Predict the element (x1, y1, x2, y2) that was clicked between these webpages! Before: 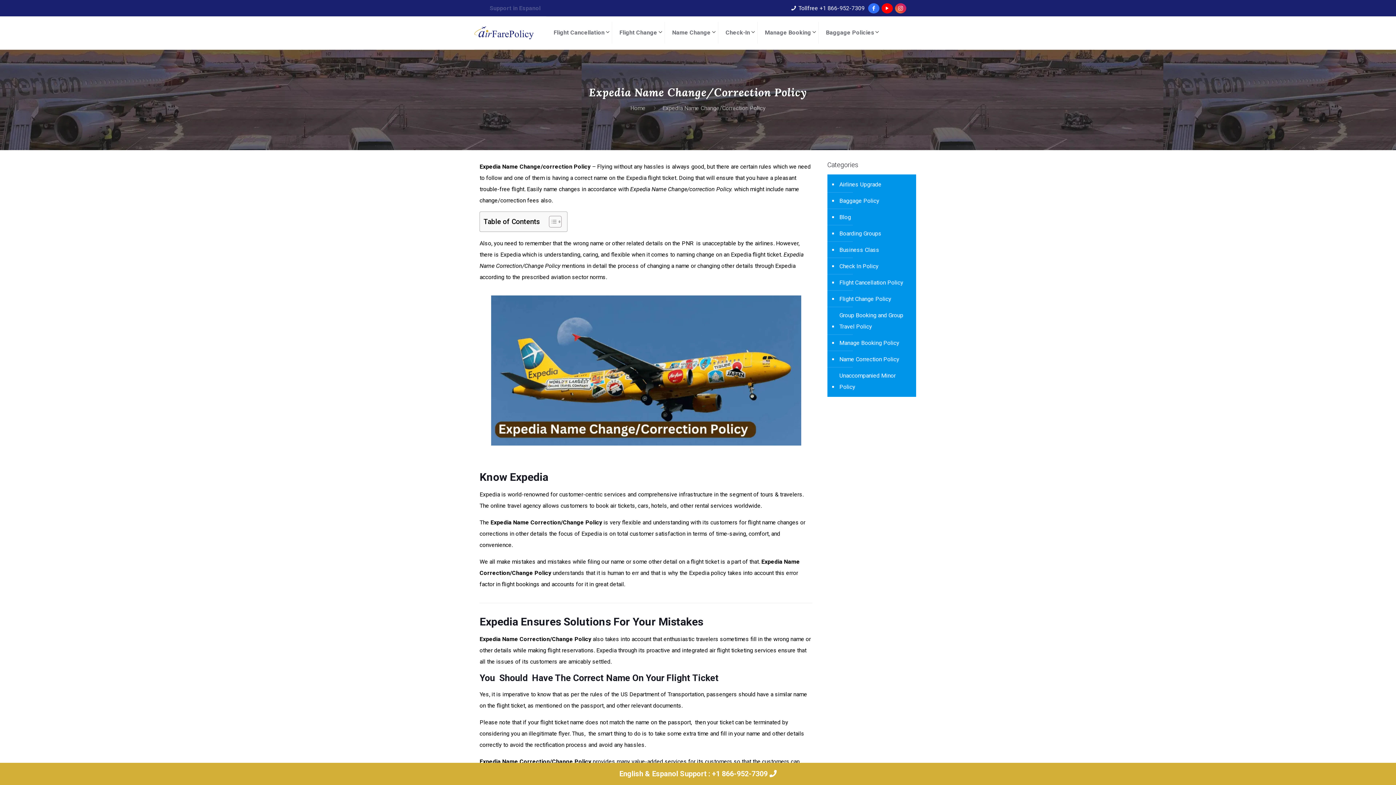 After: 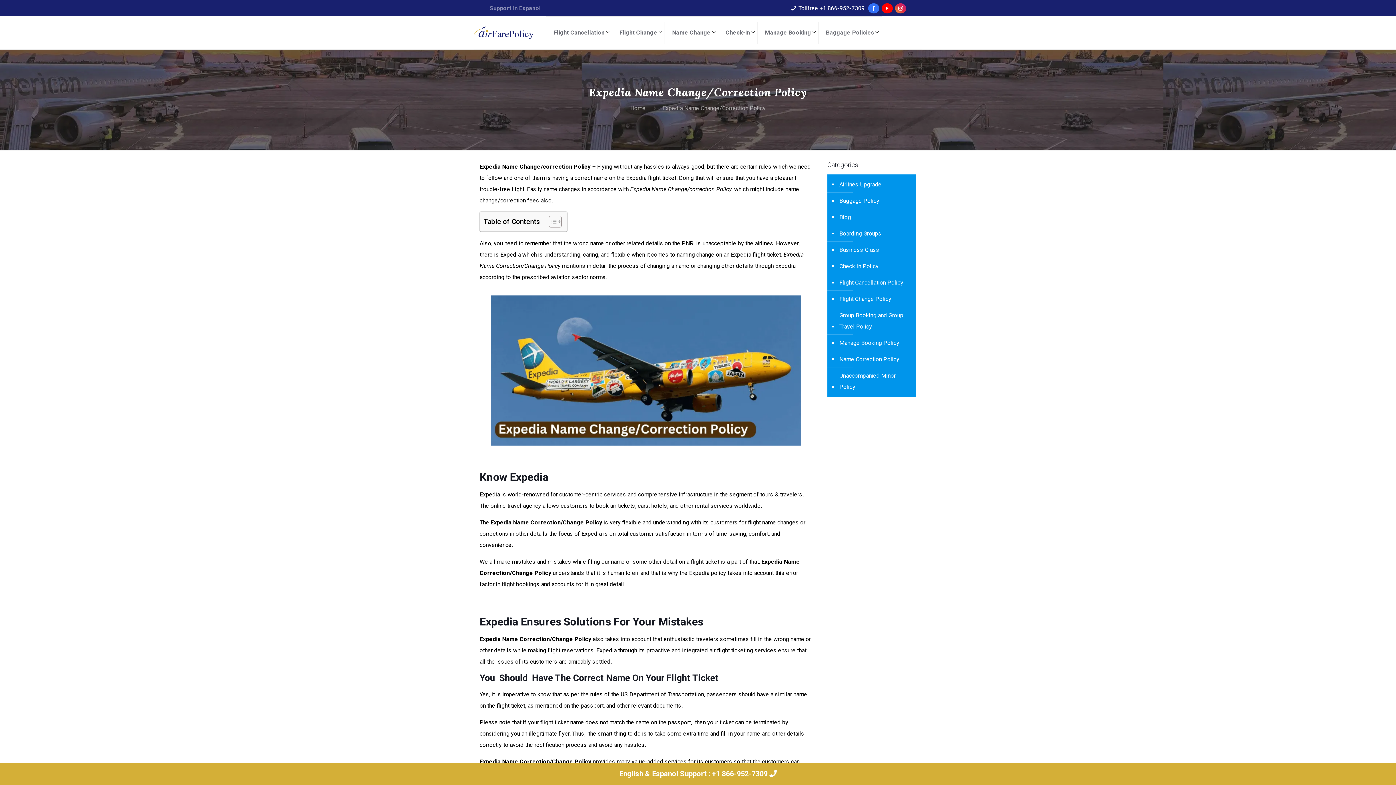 Action: bbox: (895, 5, 906, 11)